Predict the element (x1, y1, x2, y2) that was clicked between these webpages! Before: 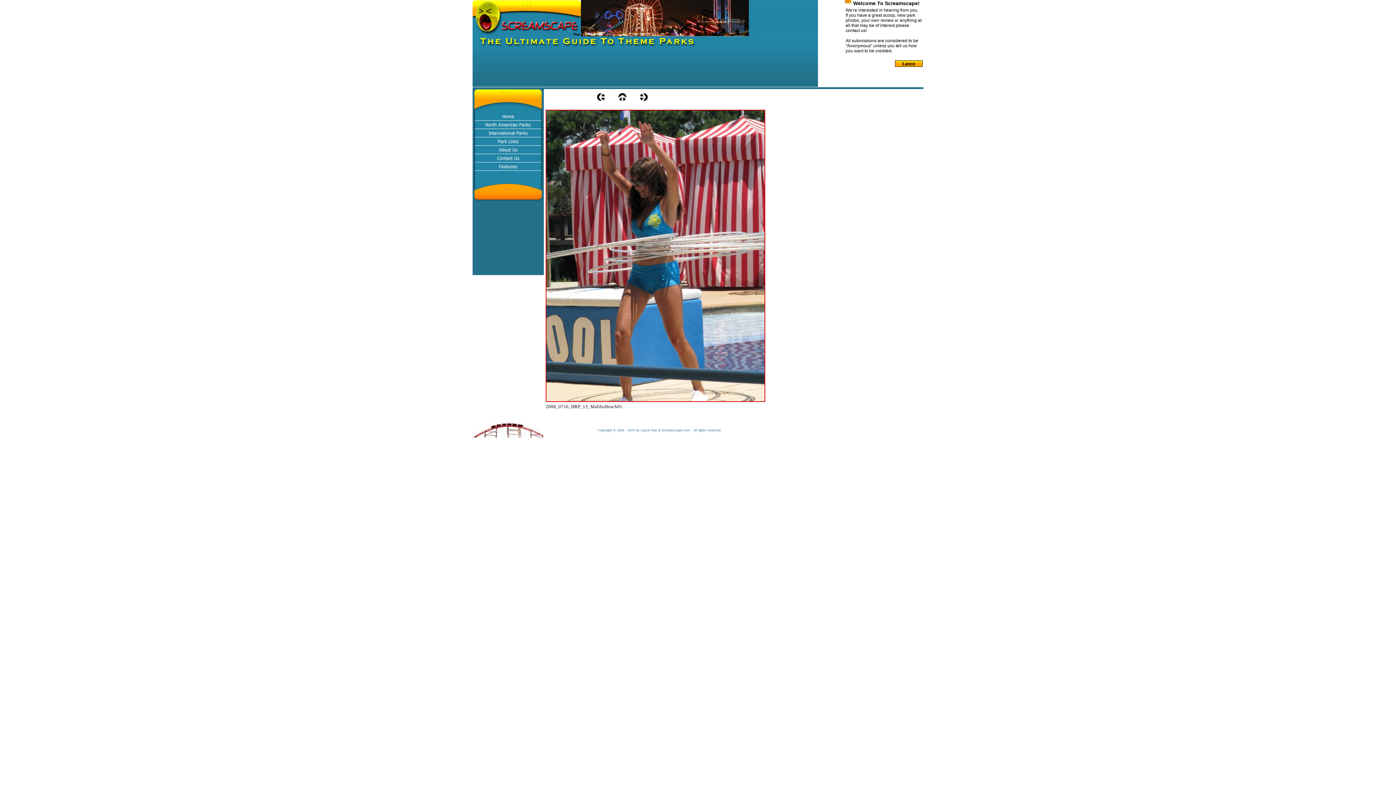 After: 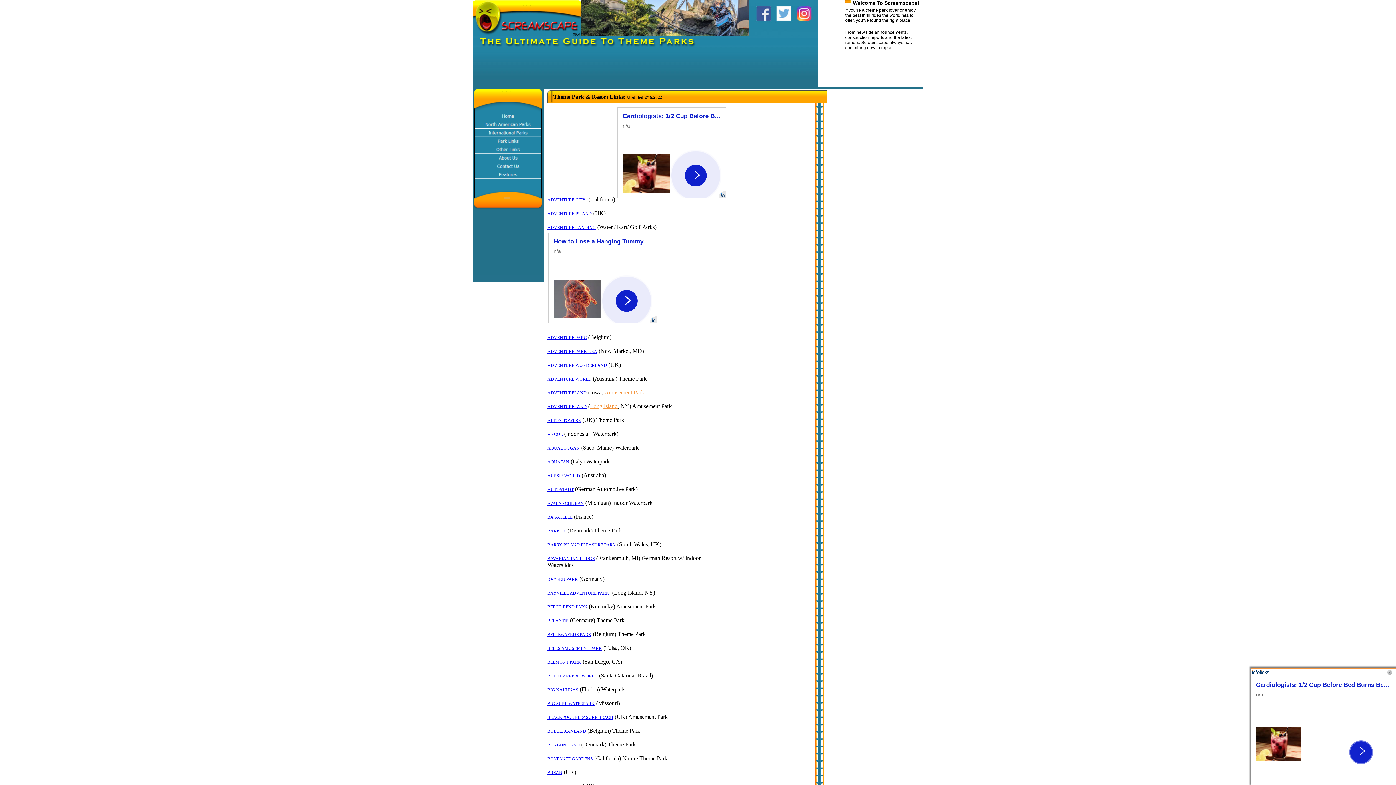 Action: bbox: (474, 141, 541, 146)